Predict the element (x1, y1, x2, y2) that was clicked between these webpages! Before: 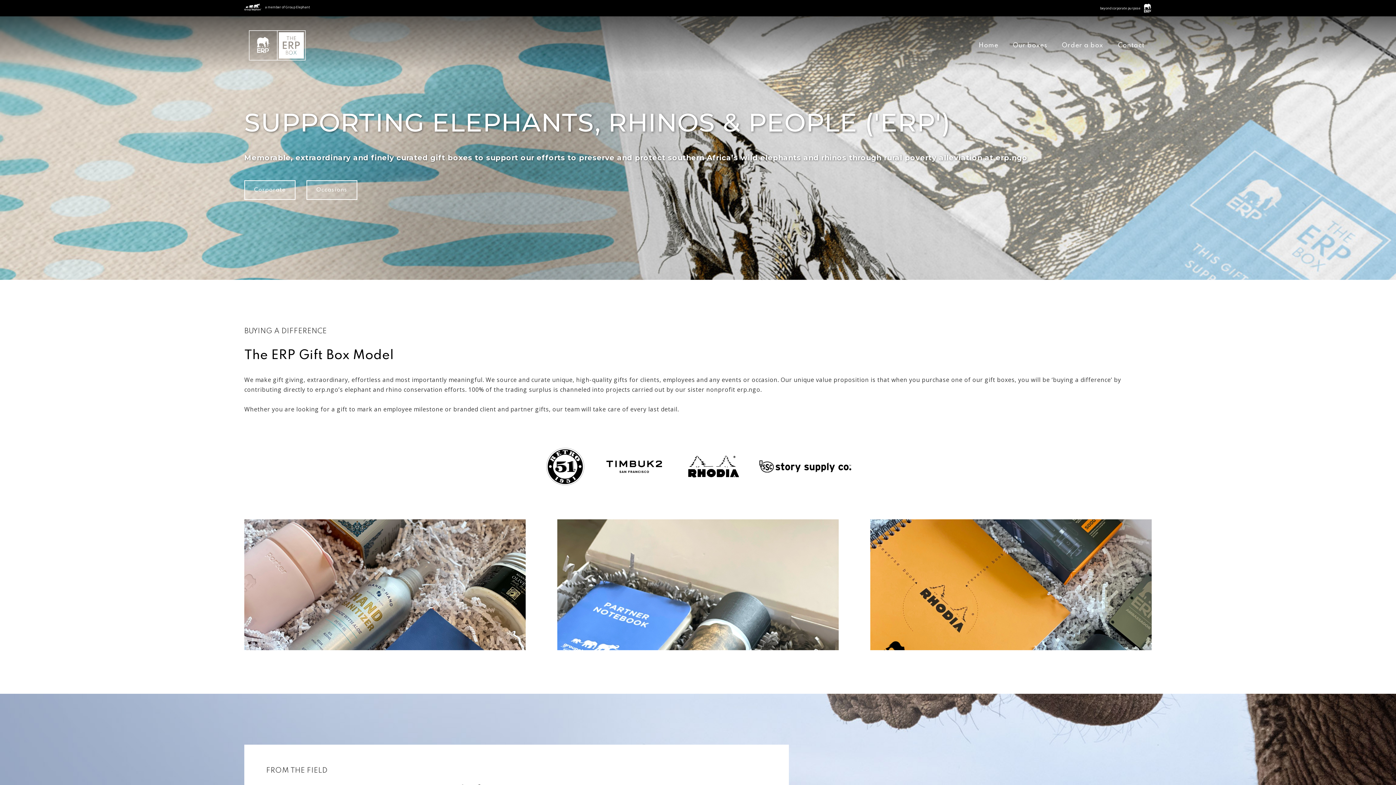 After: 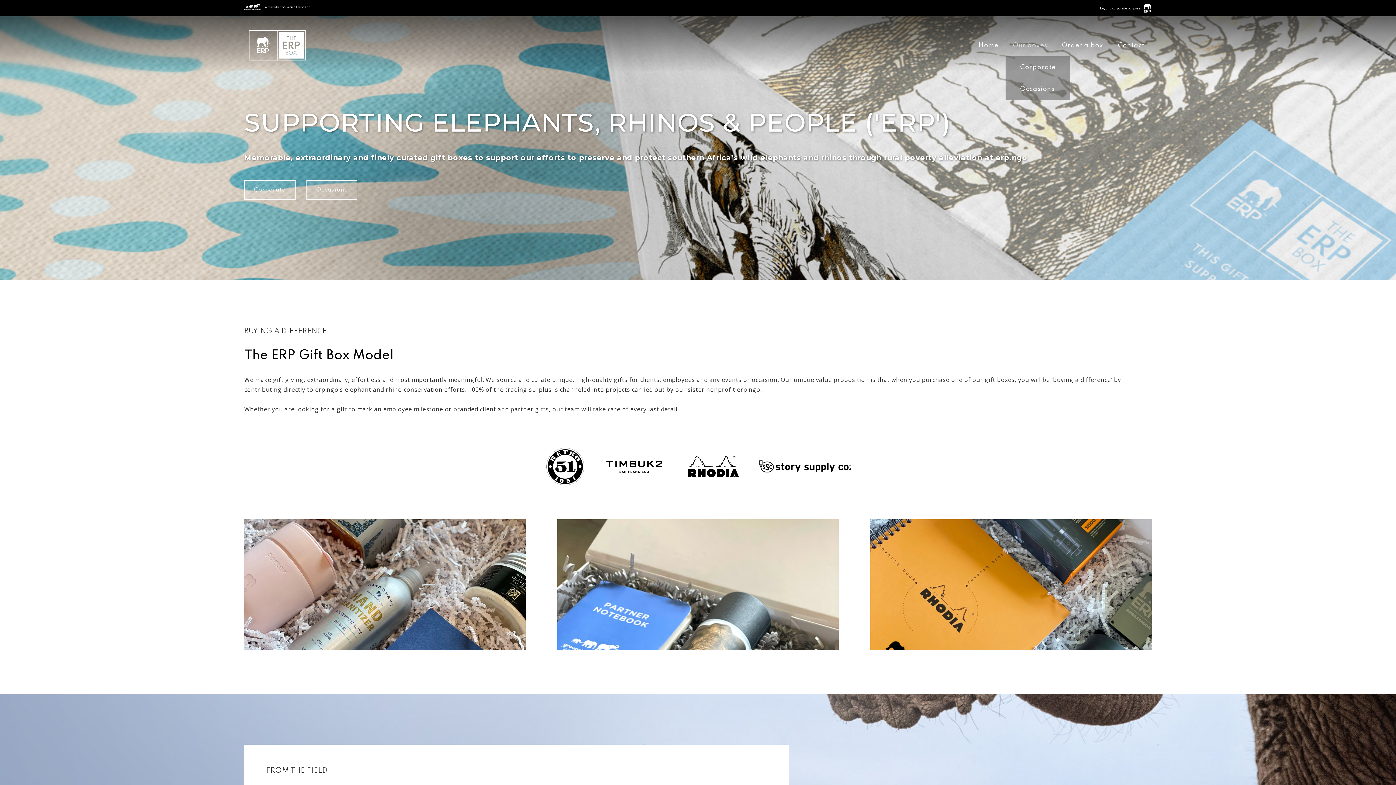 Action: bbox: (1005, 27, 1054, 63) label: Our boxes